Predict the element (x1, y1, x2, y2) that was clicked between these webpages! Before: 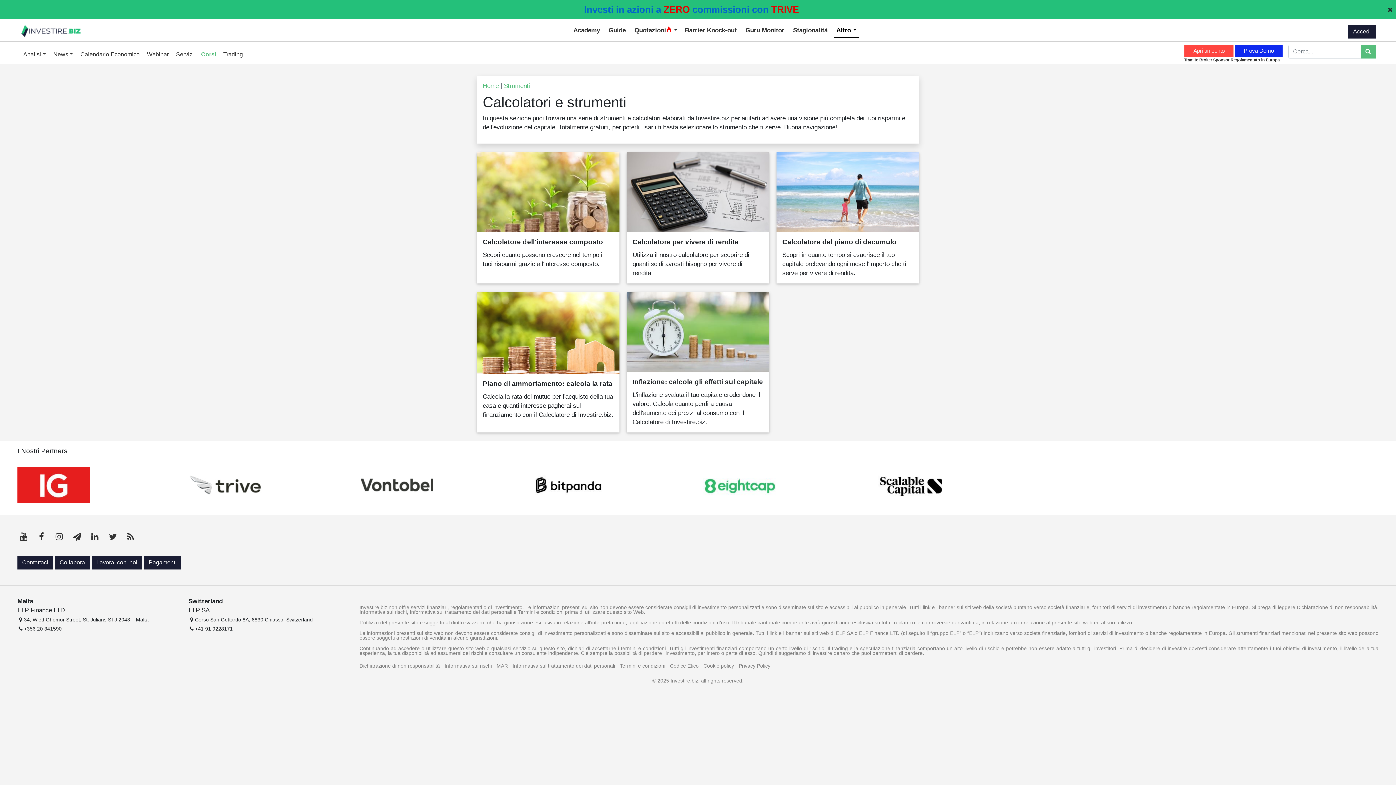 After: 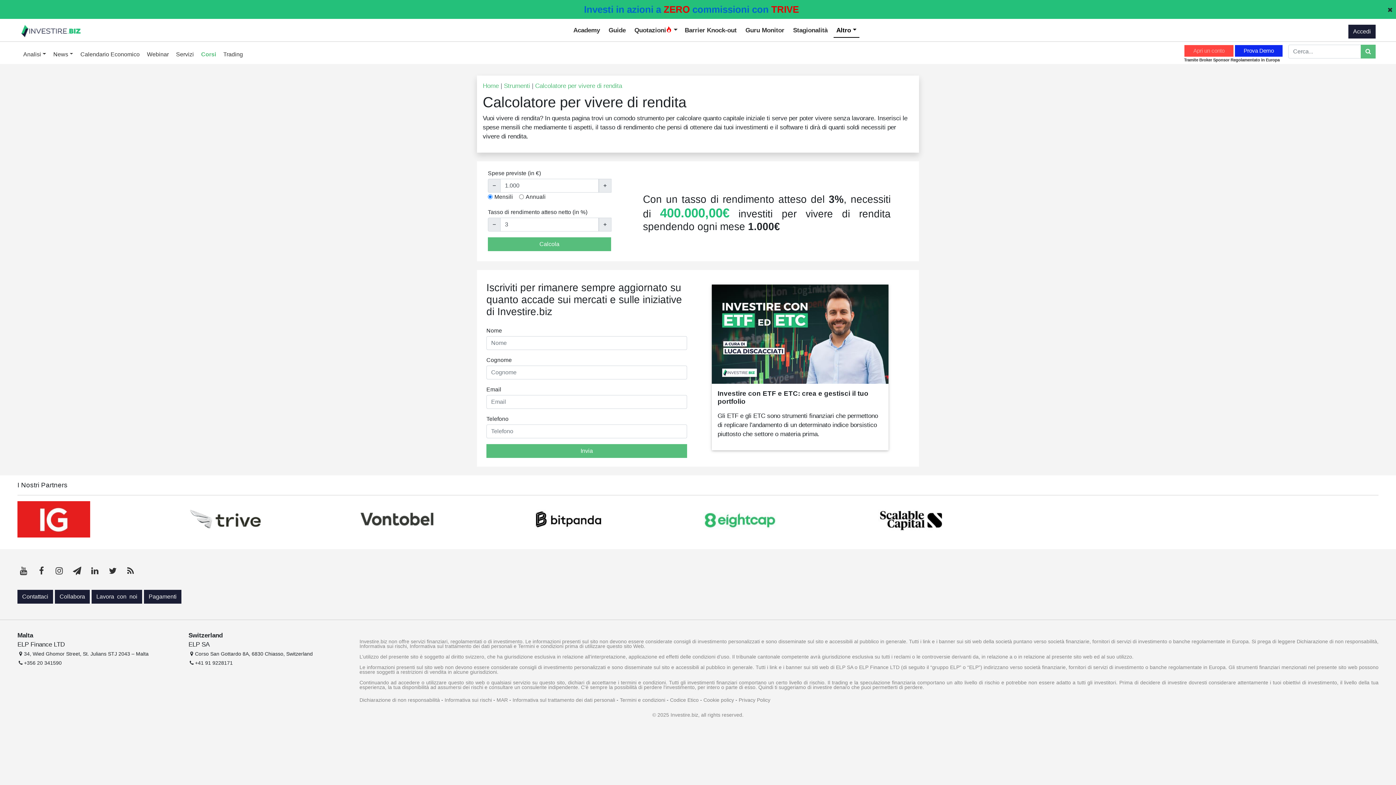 Action: label: Calcolatore per vivere di rendita

Utilizza il nostro calcolatore per scoprire di quanti soldi avresti bisogno per vivere di rendita. bbox: (626, 152, 769, 283)